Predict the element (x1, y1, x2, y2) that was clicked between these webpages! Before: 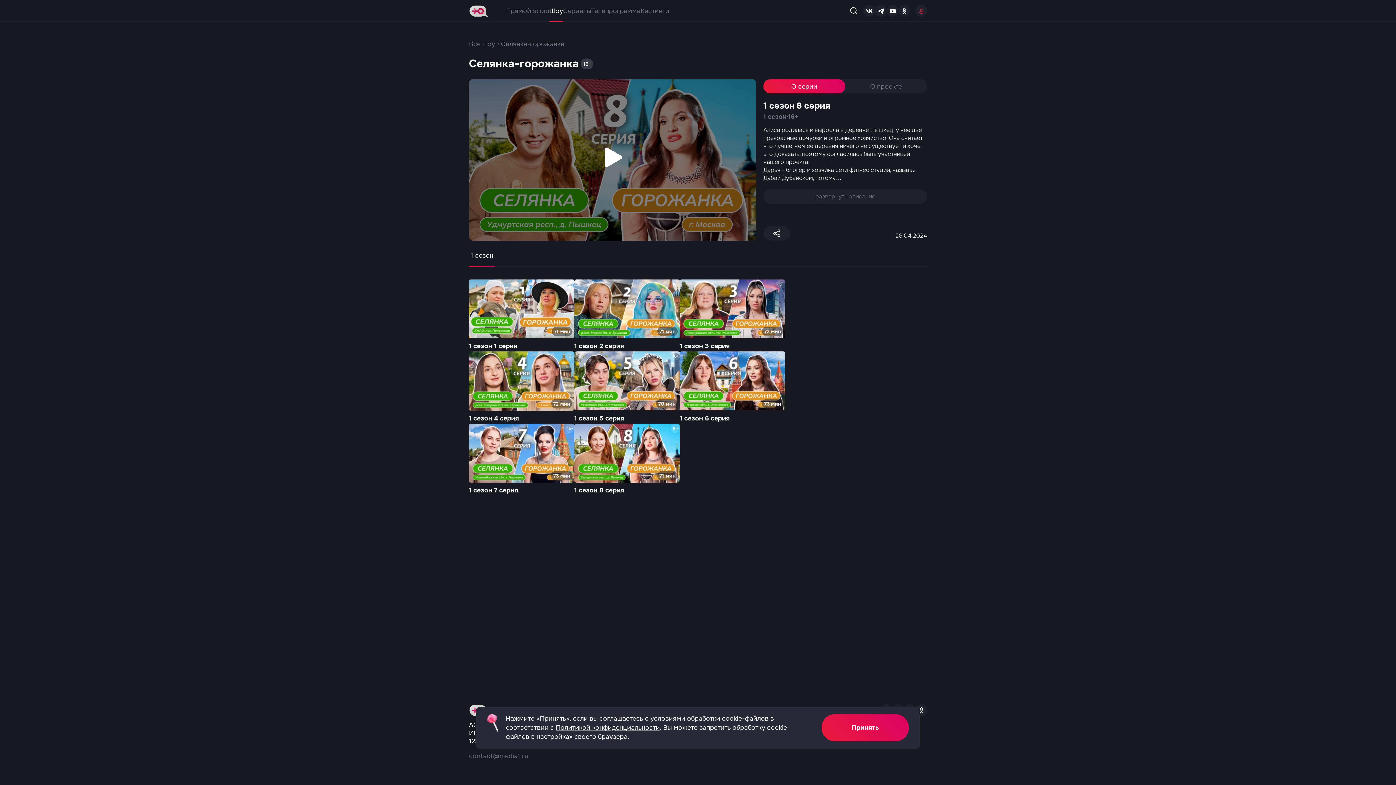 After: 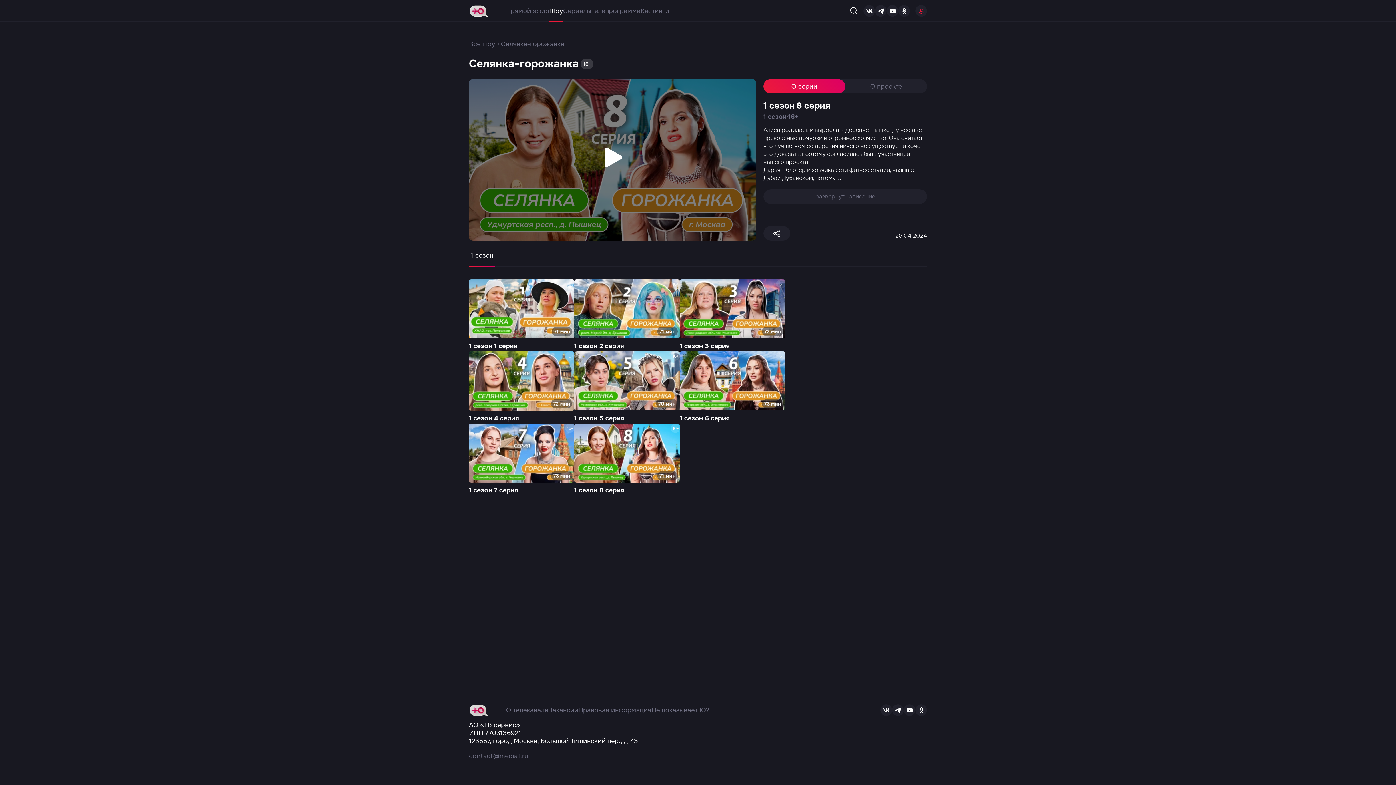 Action: bbox: (821, 714, 909, 741) label: Принять